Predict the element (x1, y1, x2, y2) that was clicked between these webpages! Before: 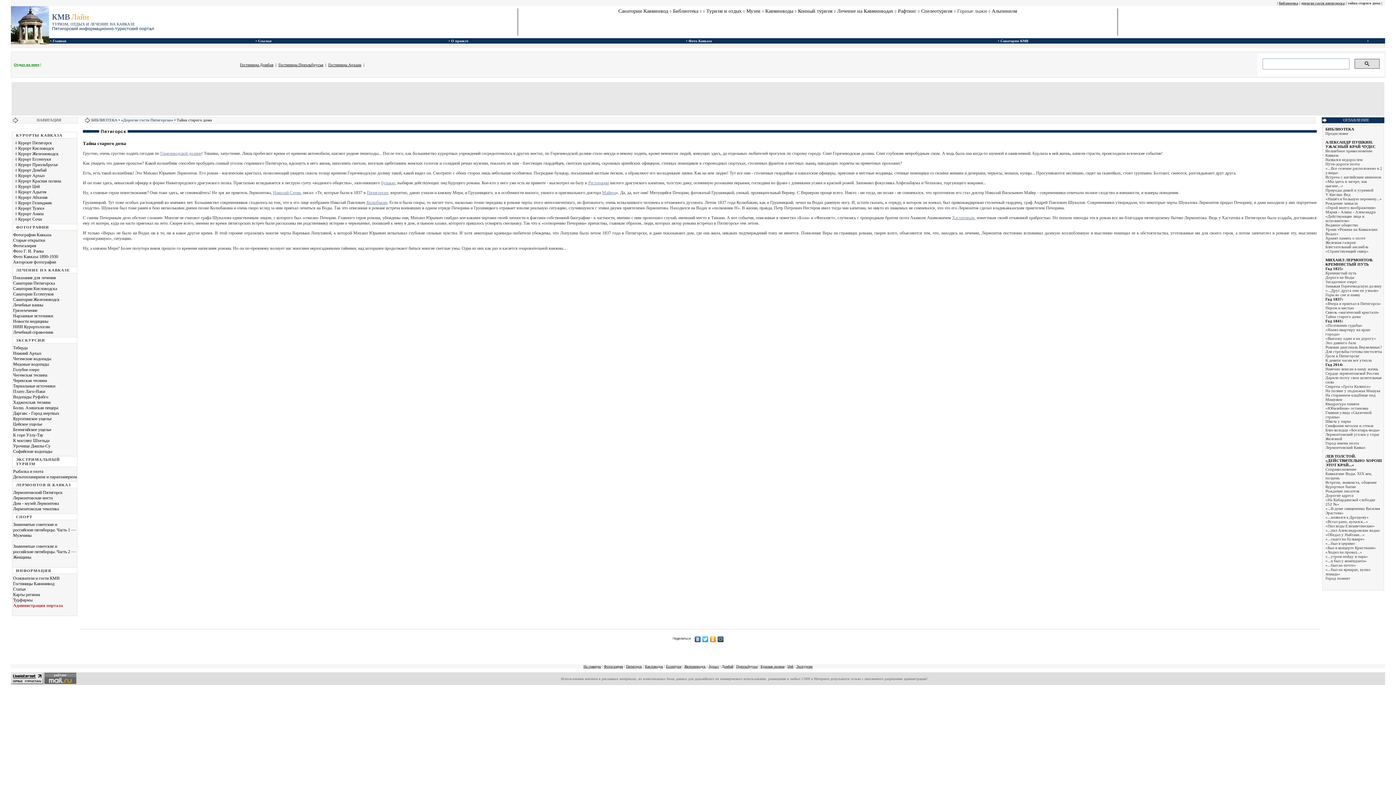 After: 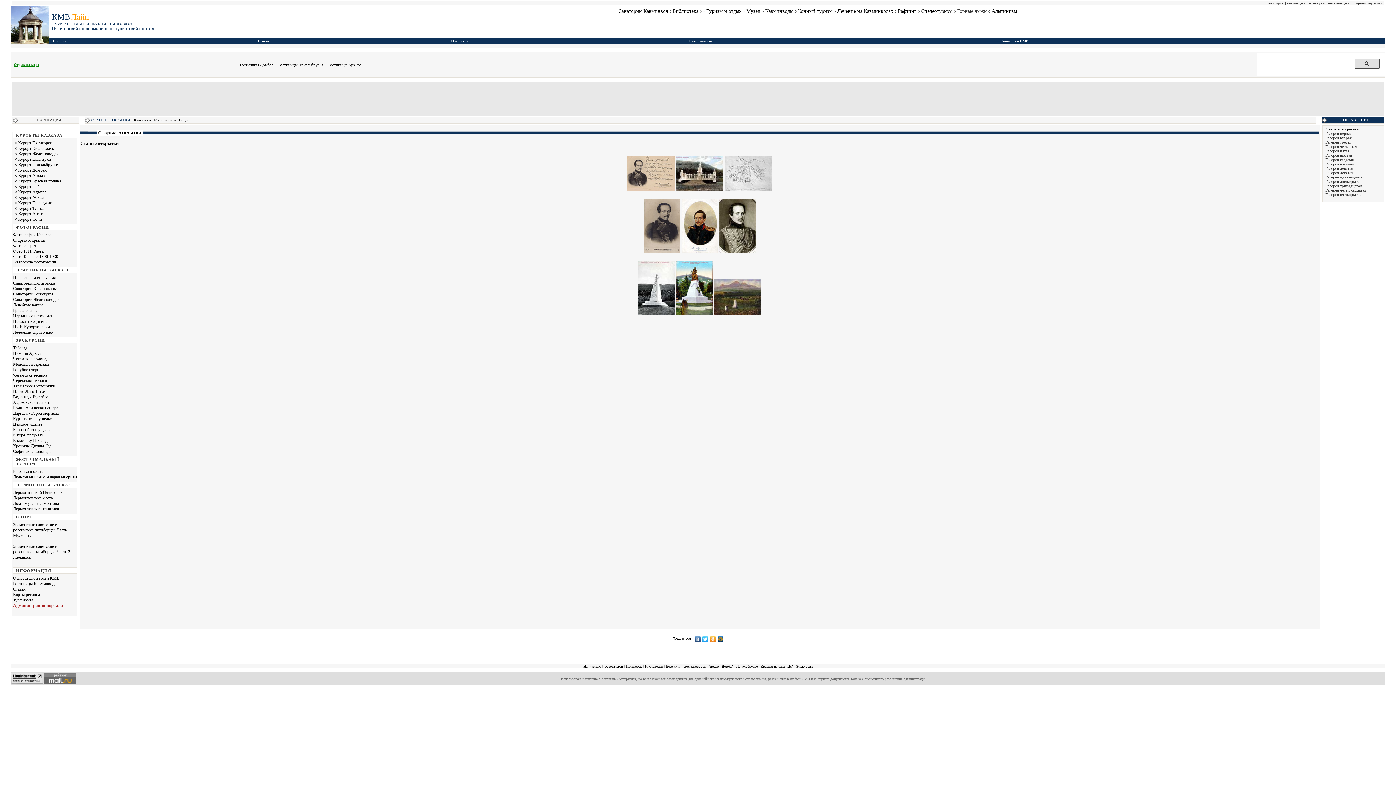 Action: label: Старые открытки bbox: (13, 237, 45, 242)